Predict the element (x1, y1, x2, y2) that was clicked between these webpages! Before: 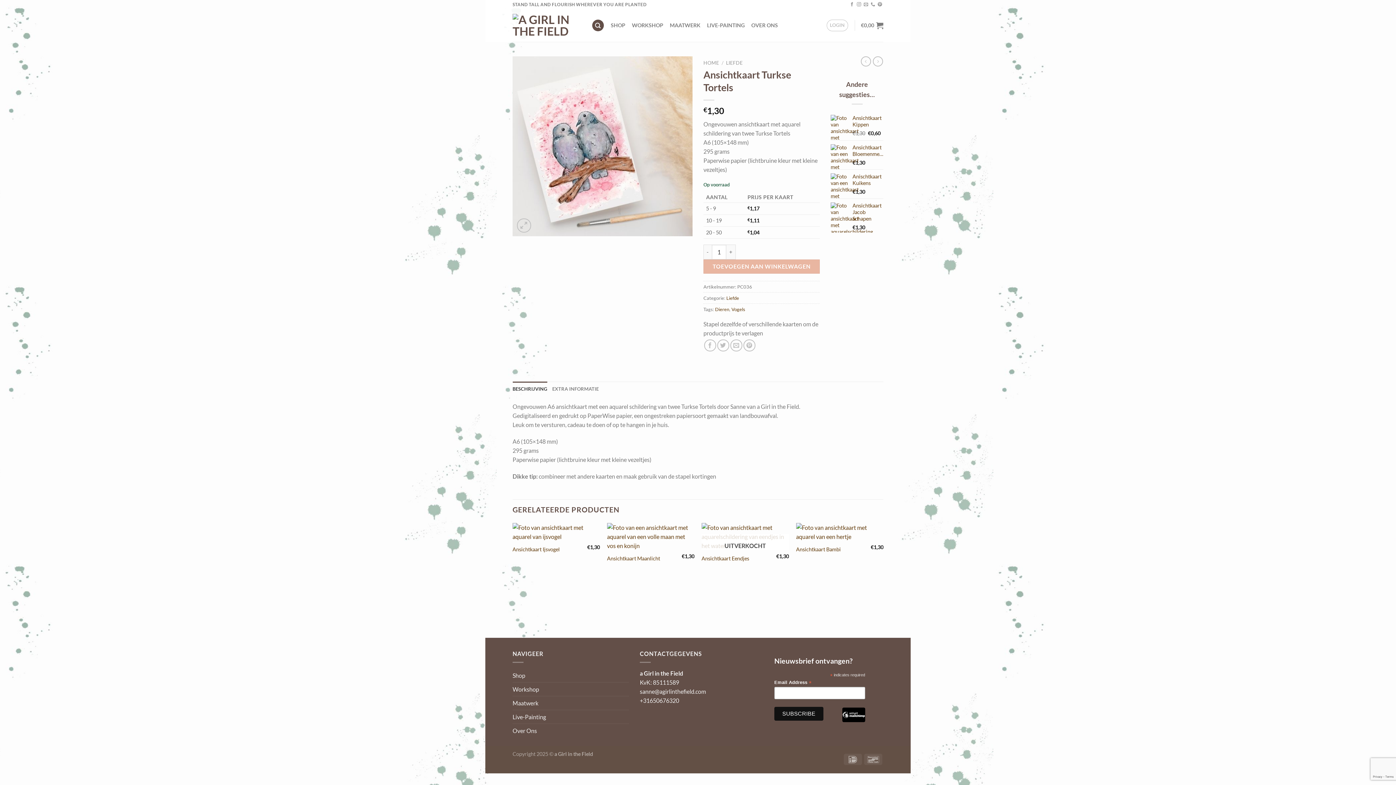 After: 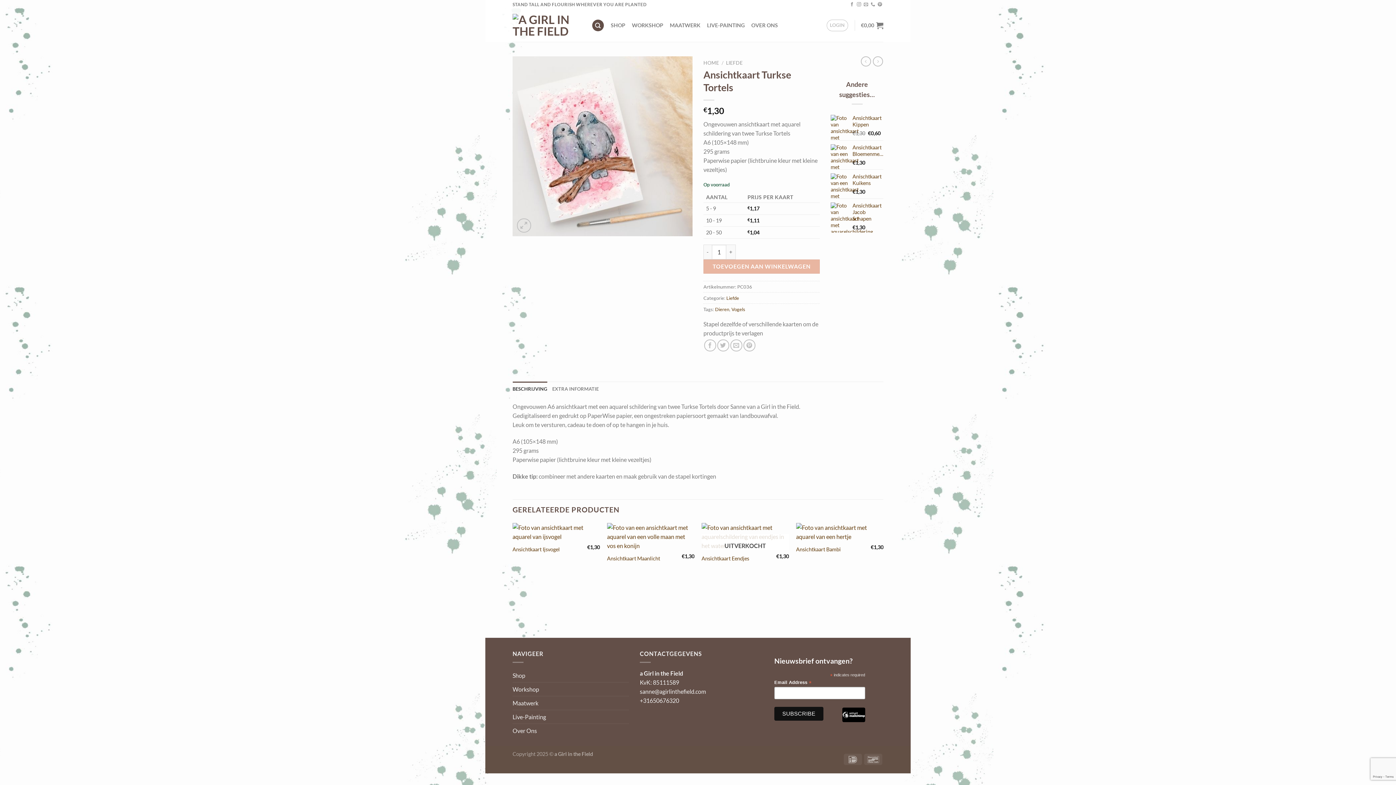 Action: bbox: (512, 381, 547, 396) label: BESCHRIJVING